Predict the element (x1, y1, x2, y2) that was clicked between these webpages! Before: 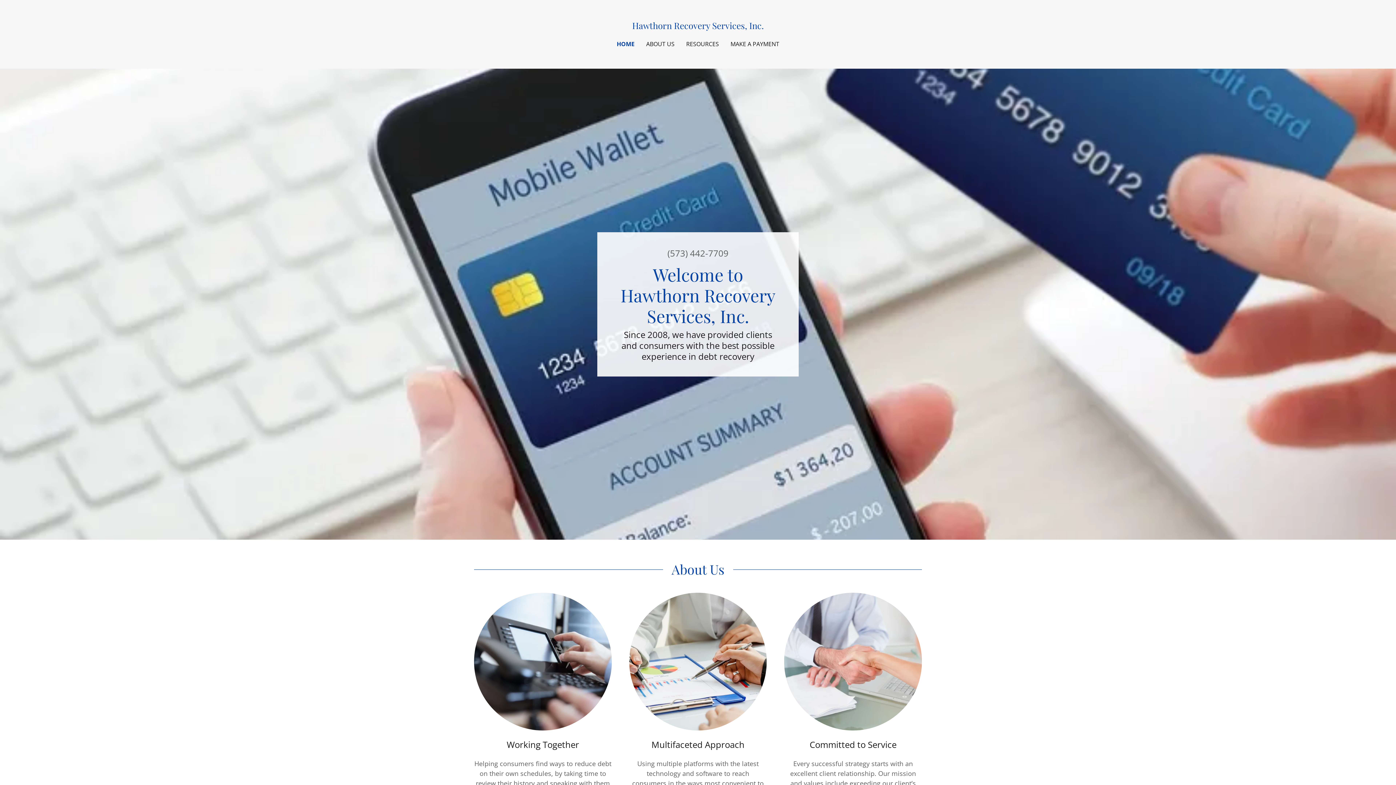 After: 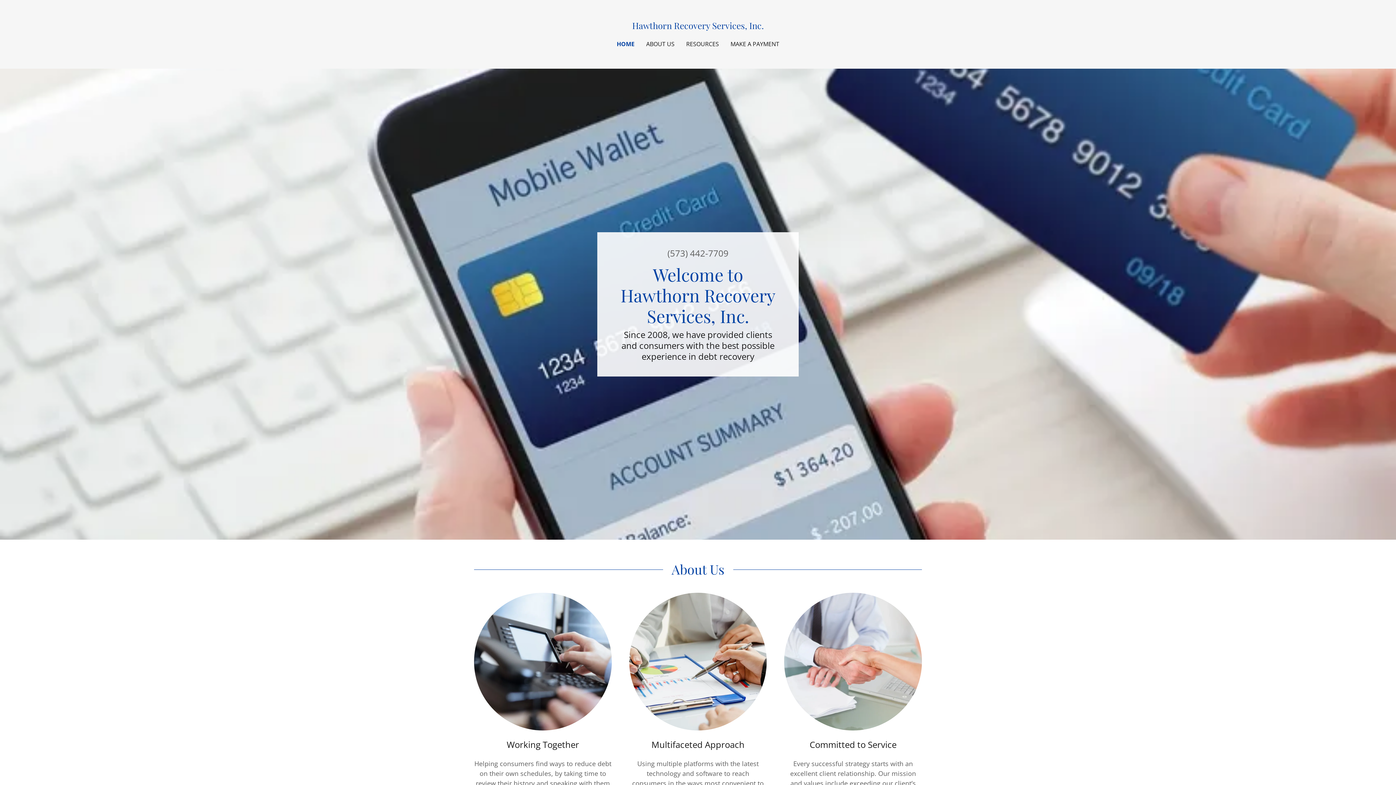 Action: label: (573) 442-7709 bbox: (667, 247, 728, 259)